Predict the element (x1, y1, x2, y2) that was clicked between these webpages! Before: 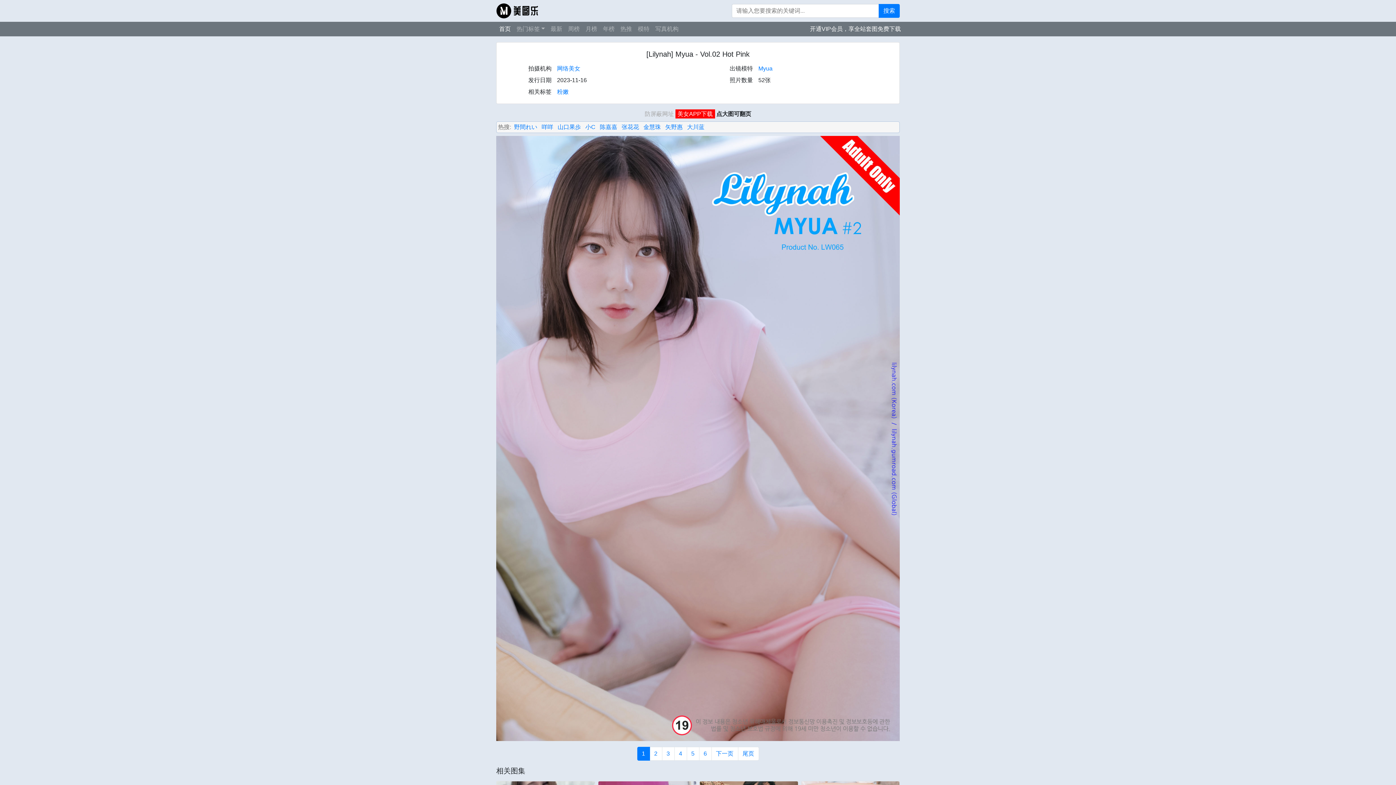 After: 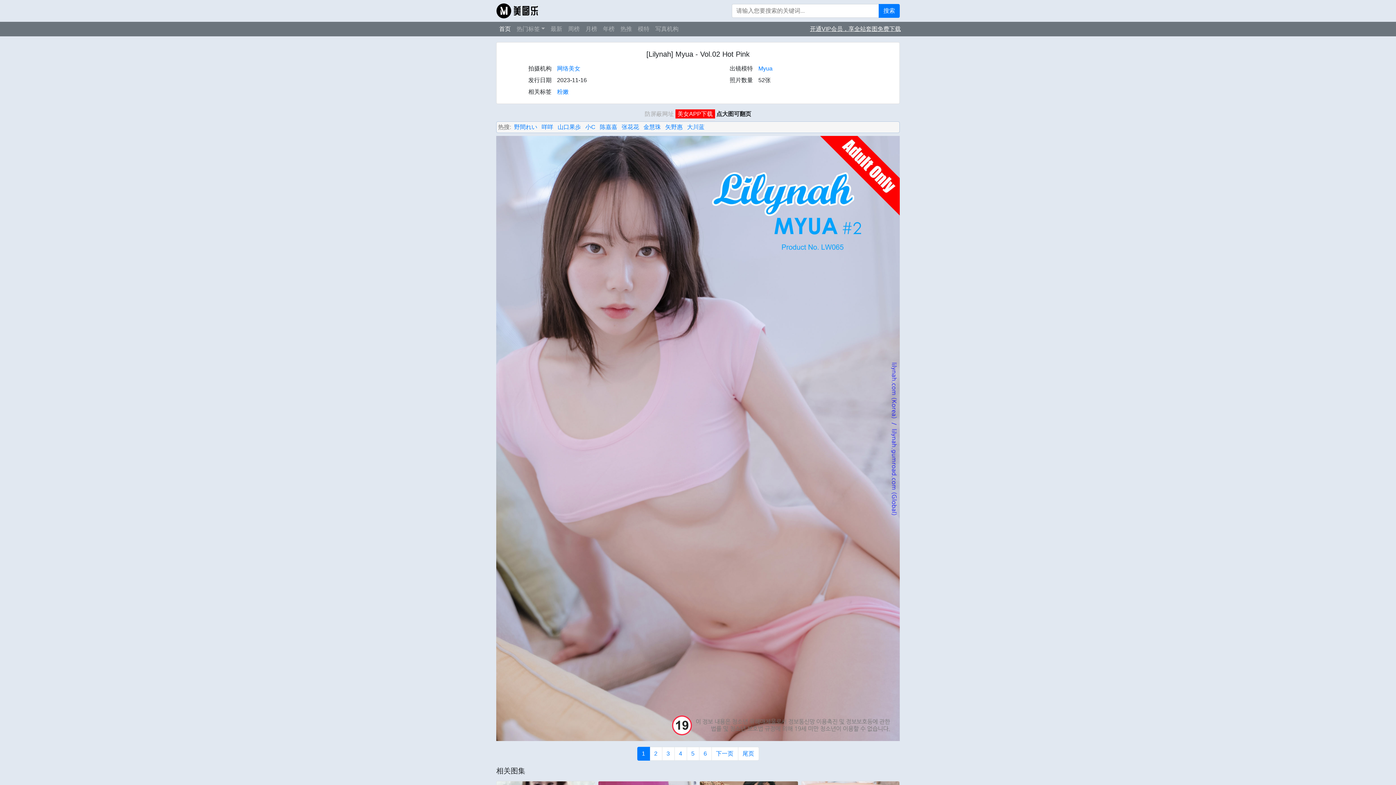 Action: label: 开通VIP会员，享全站套图免费下载 bbox: (810, 24, 901, 33)